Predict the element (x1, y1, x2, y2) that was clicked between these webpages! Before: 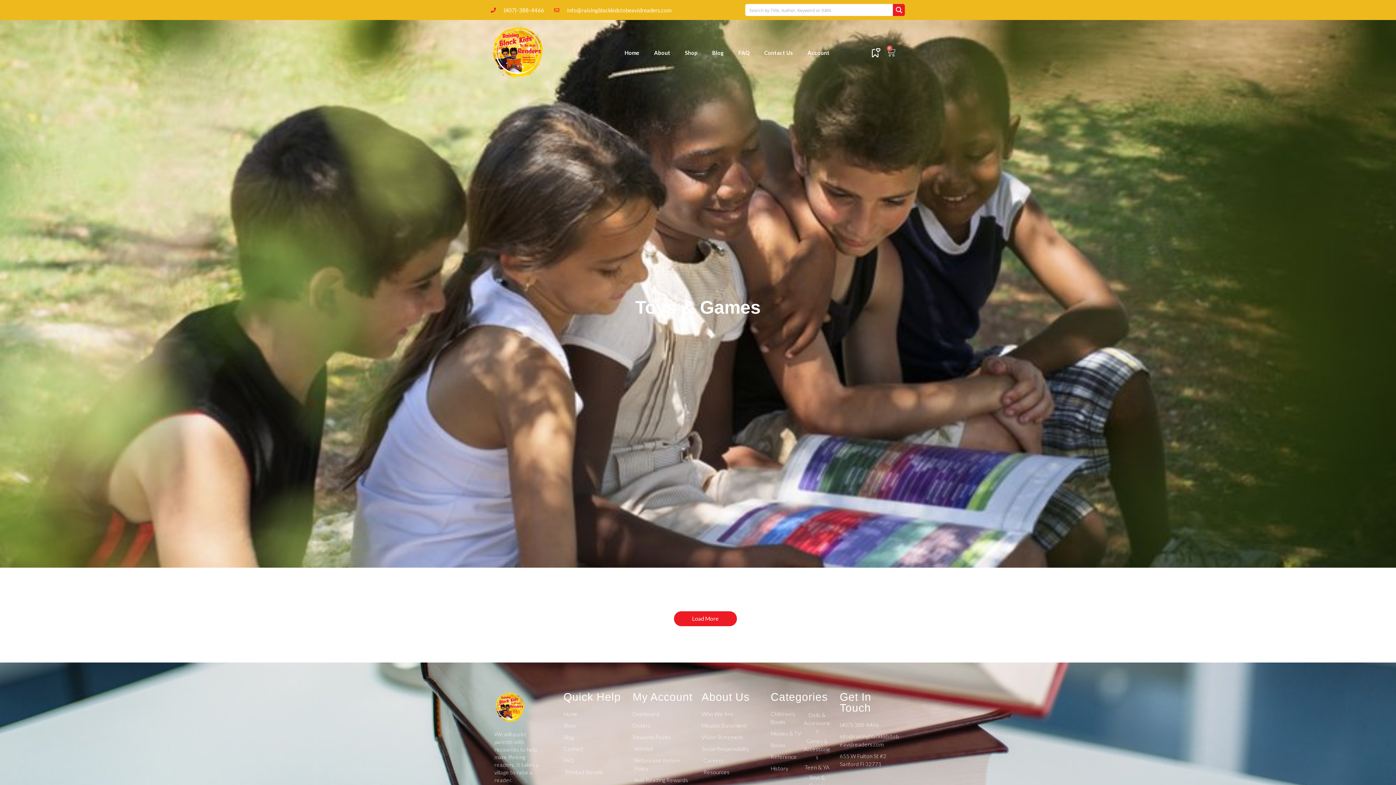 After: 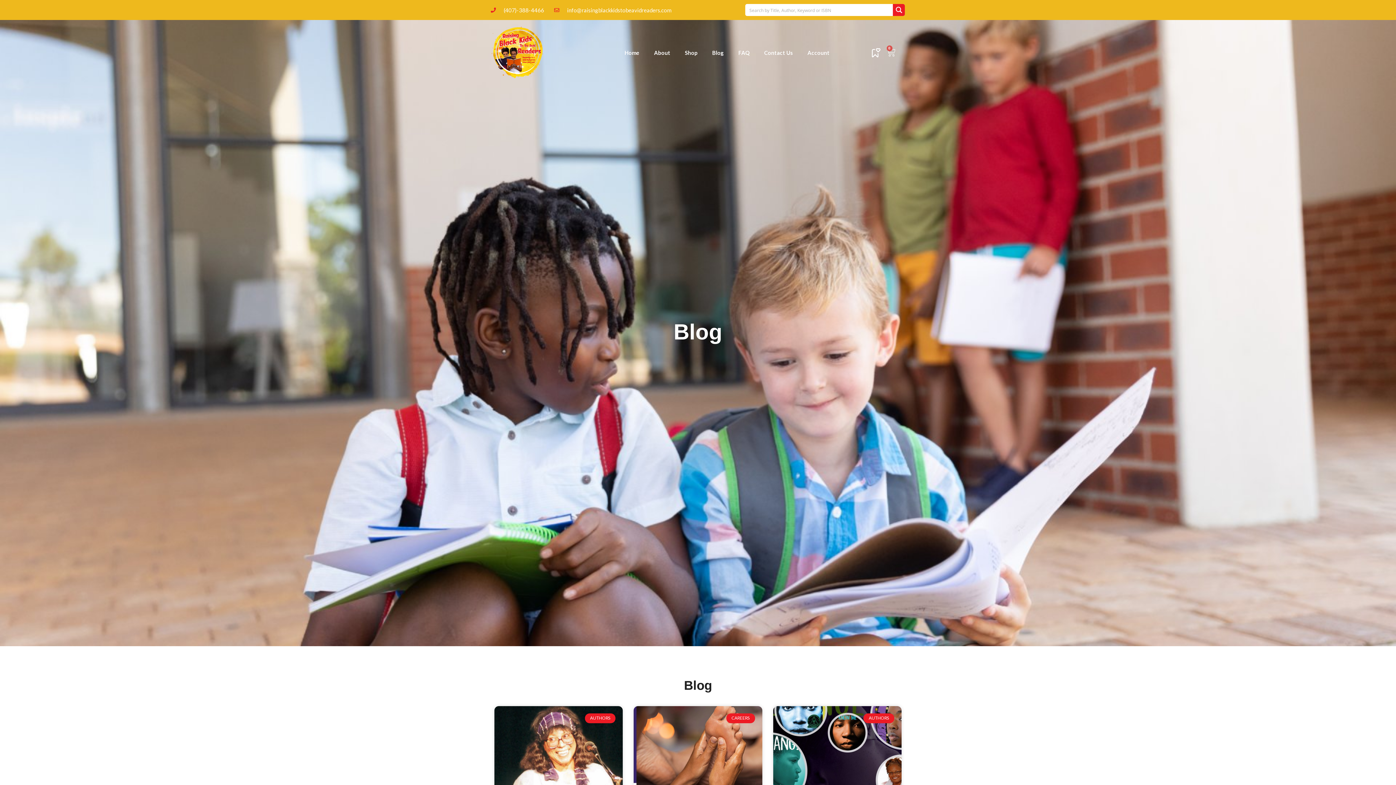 Action: bbox: (705, 44, 731, 61) label: Blog